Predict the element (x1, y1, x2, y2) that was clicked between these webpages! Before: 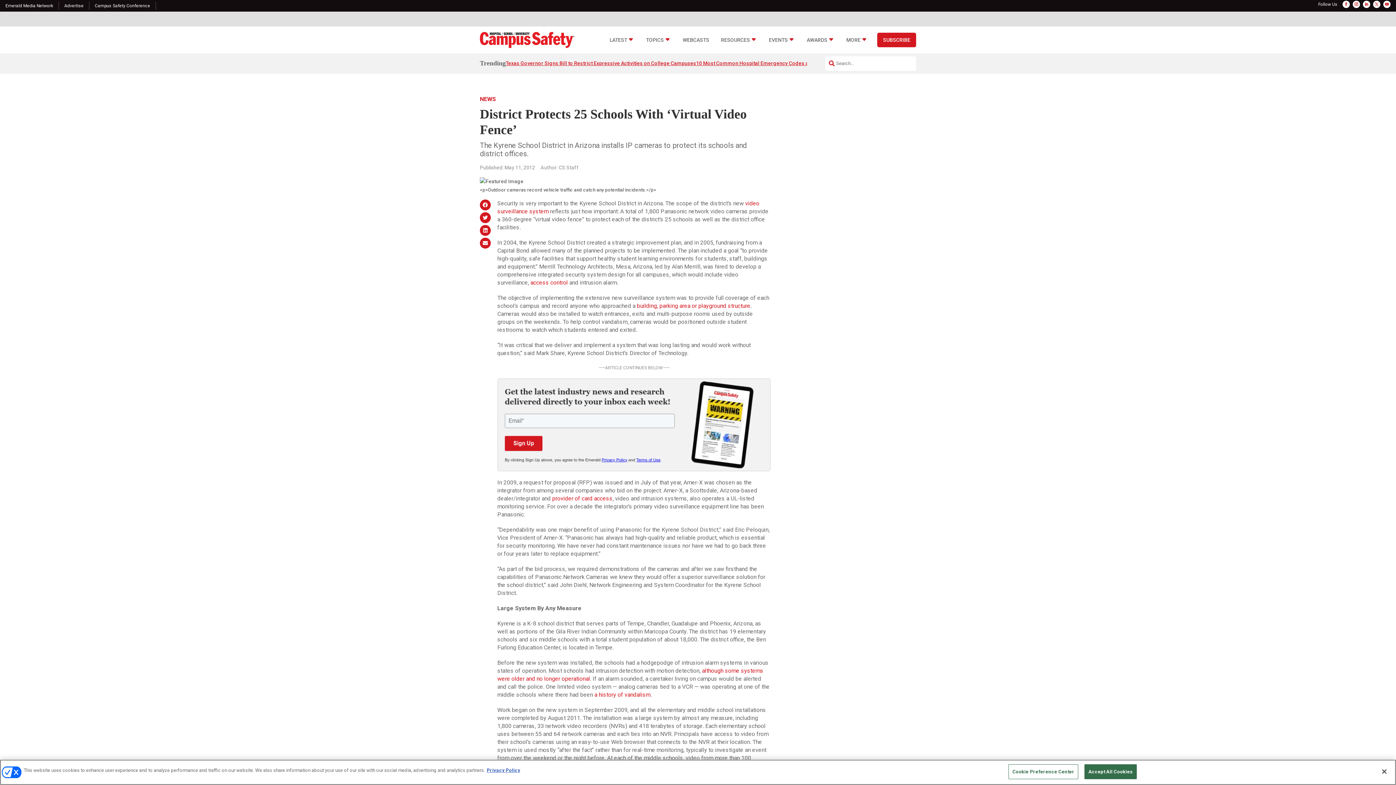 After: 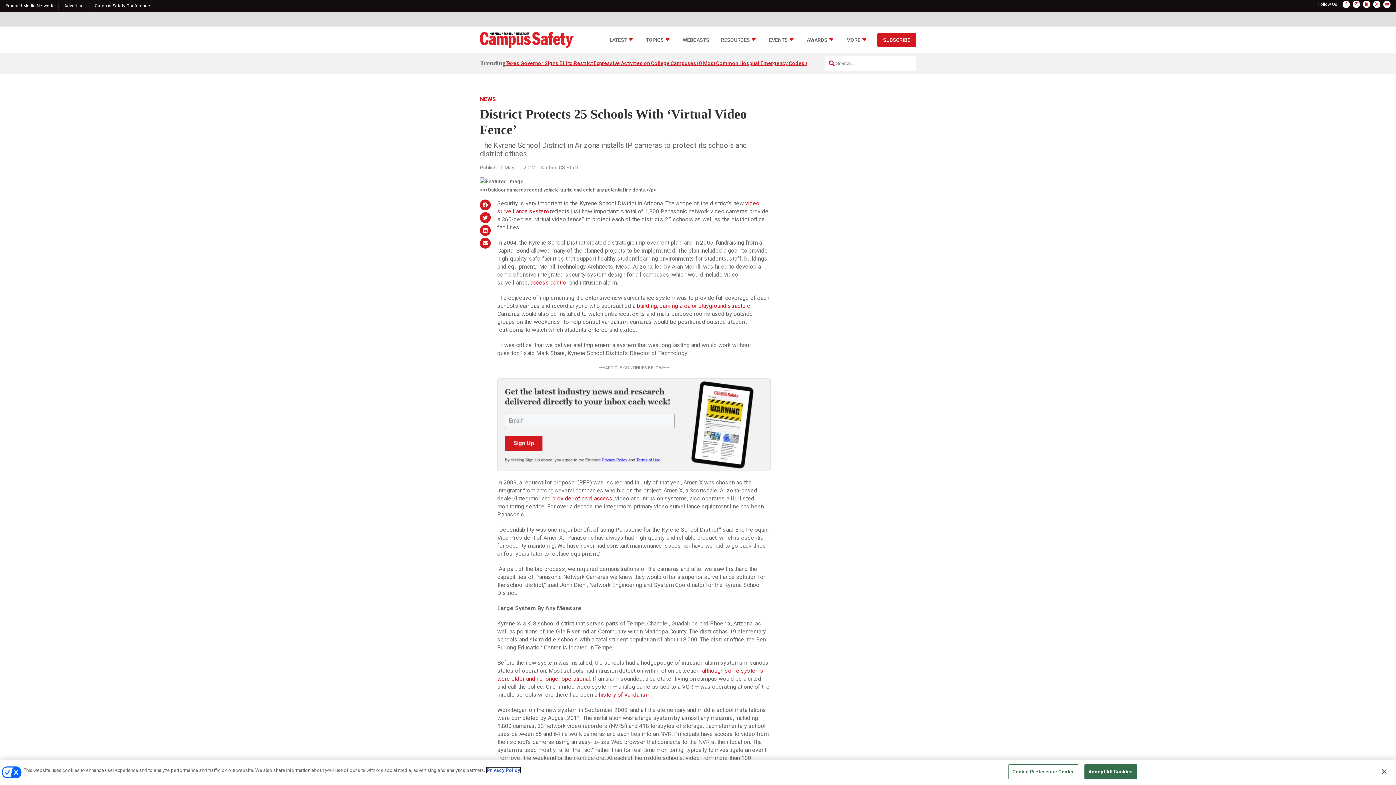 Action: label: More information about your privacy, opens in a new tab bbox: (486, 768, 520, 773)